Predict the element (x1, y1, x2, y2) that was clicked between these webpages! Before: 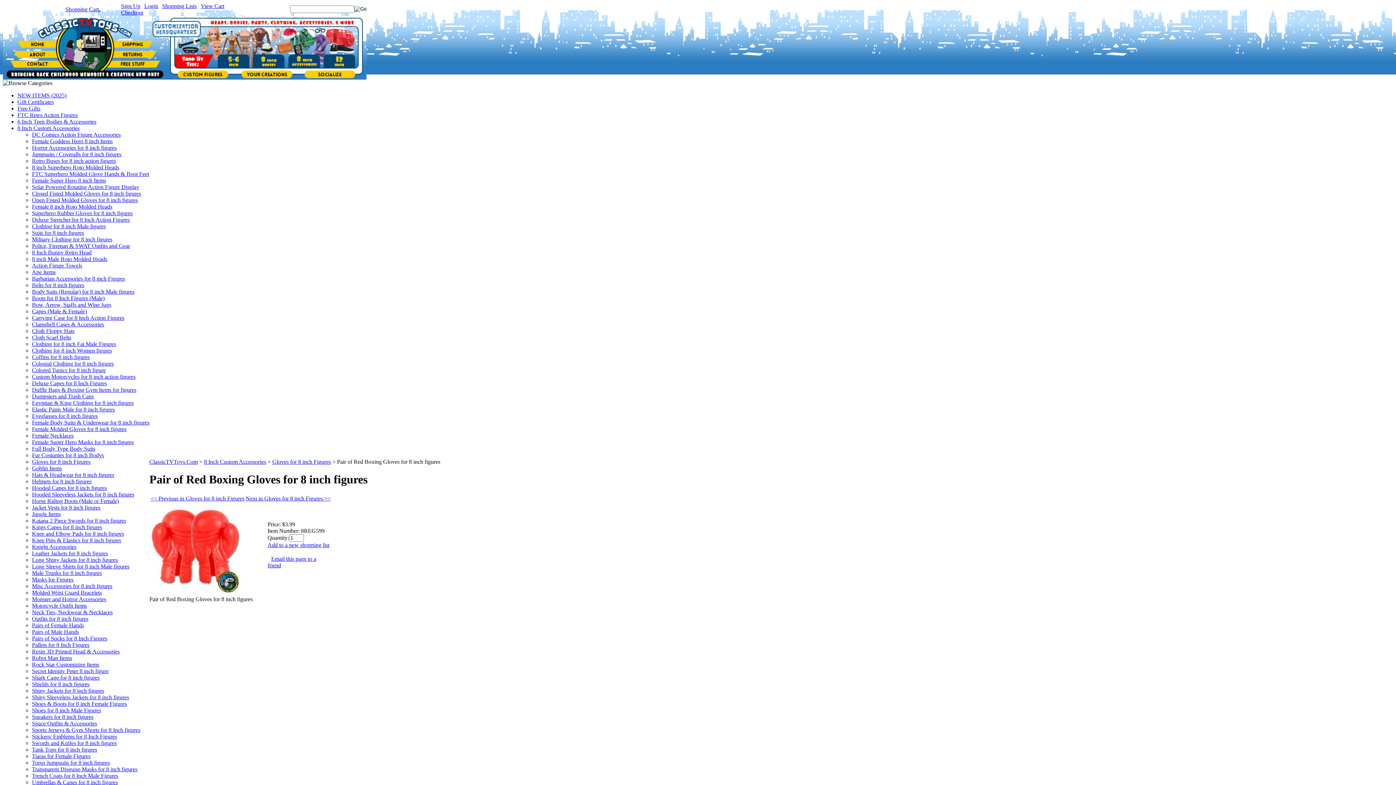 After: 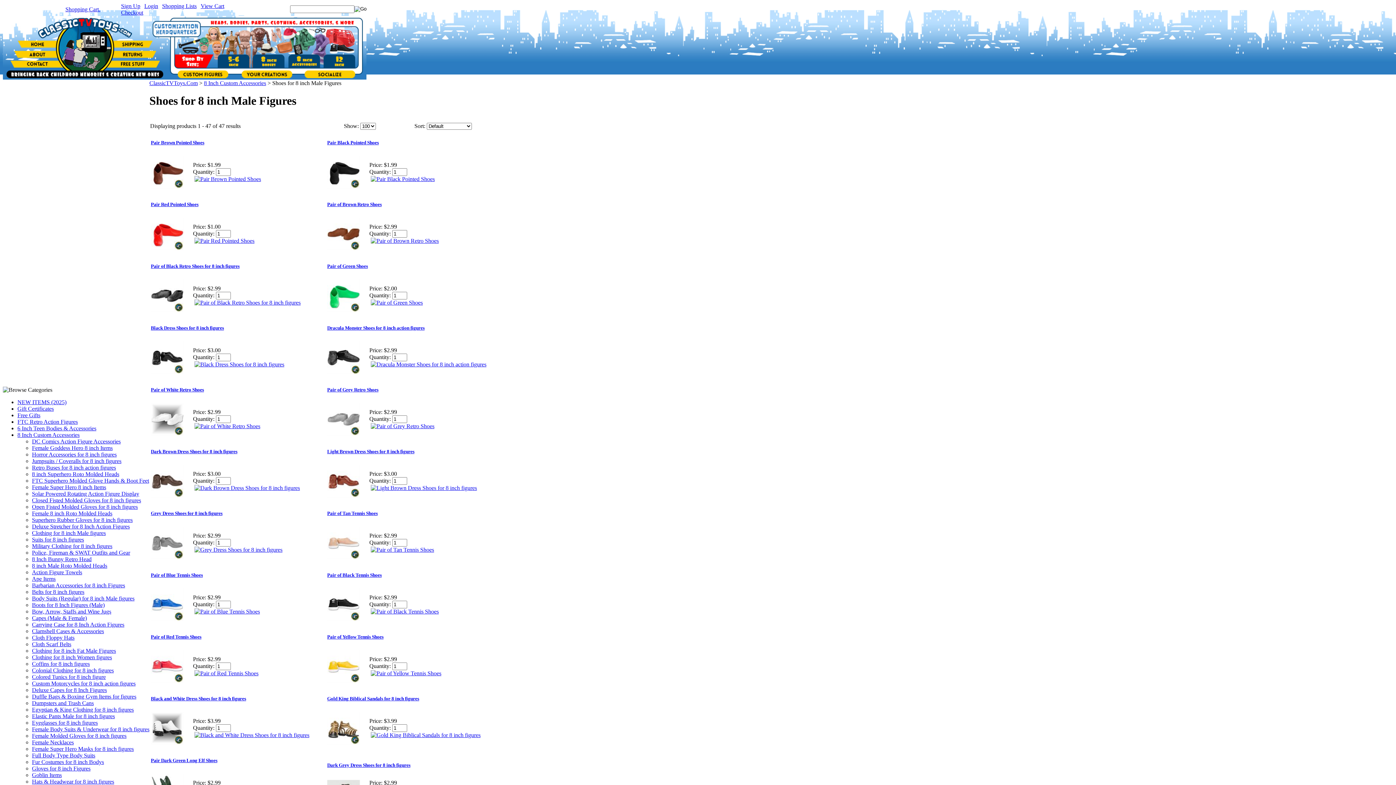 Action: label: Shoes for 8 inch Male Figures bbox: (32, 707, 101, 713)